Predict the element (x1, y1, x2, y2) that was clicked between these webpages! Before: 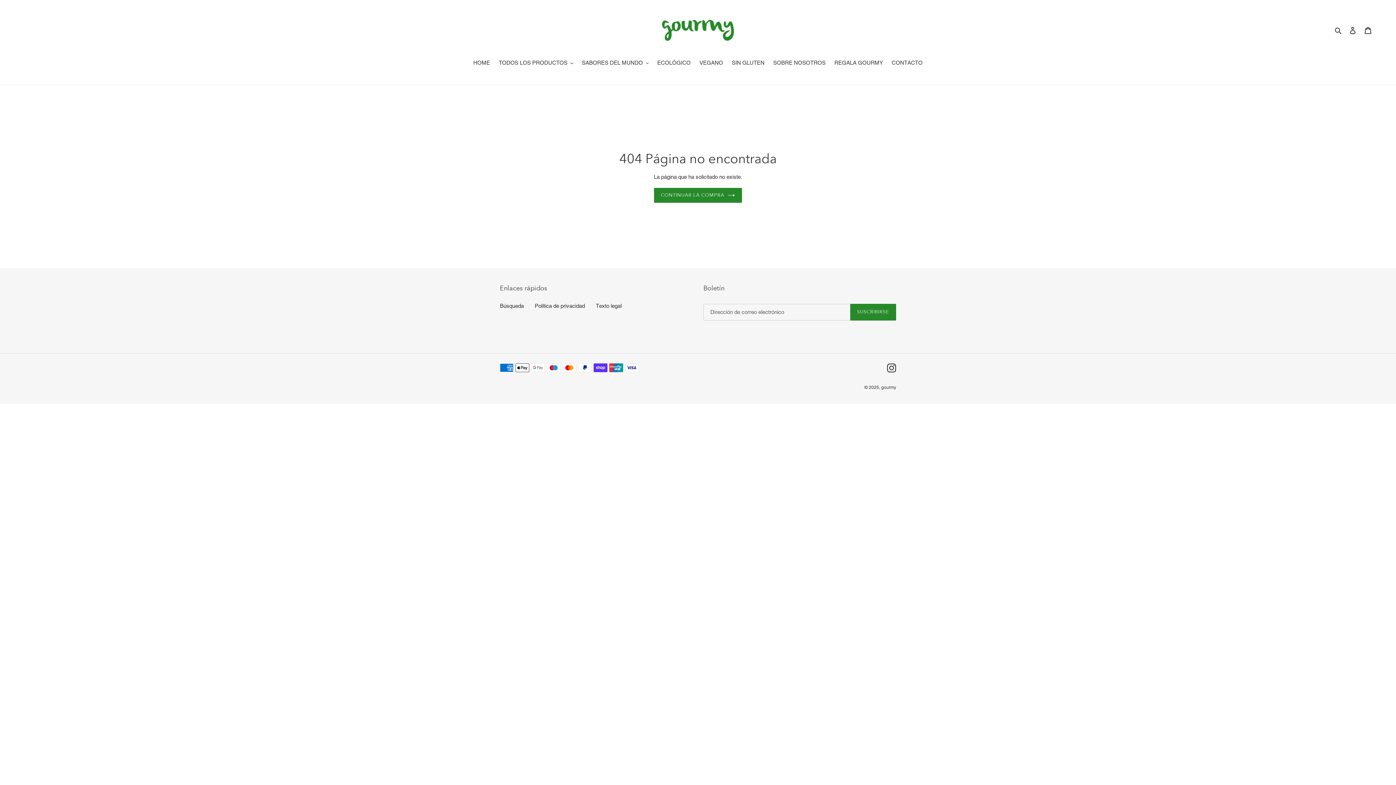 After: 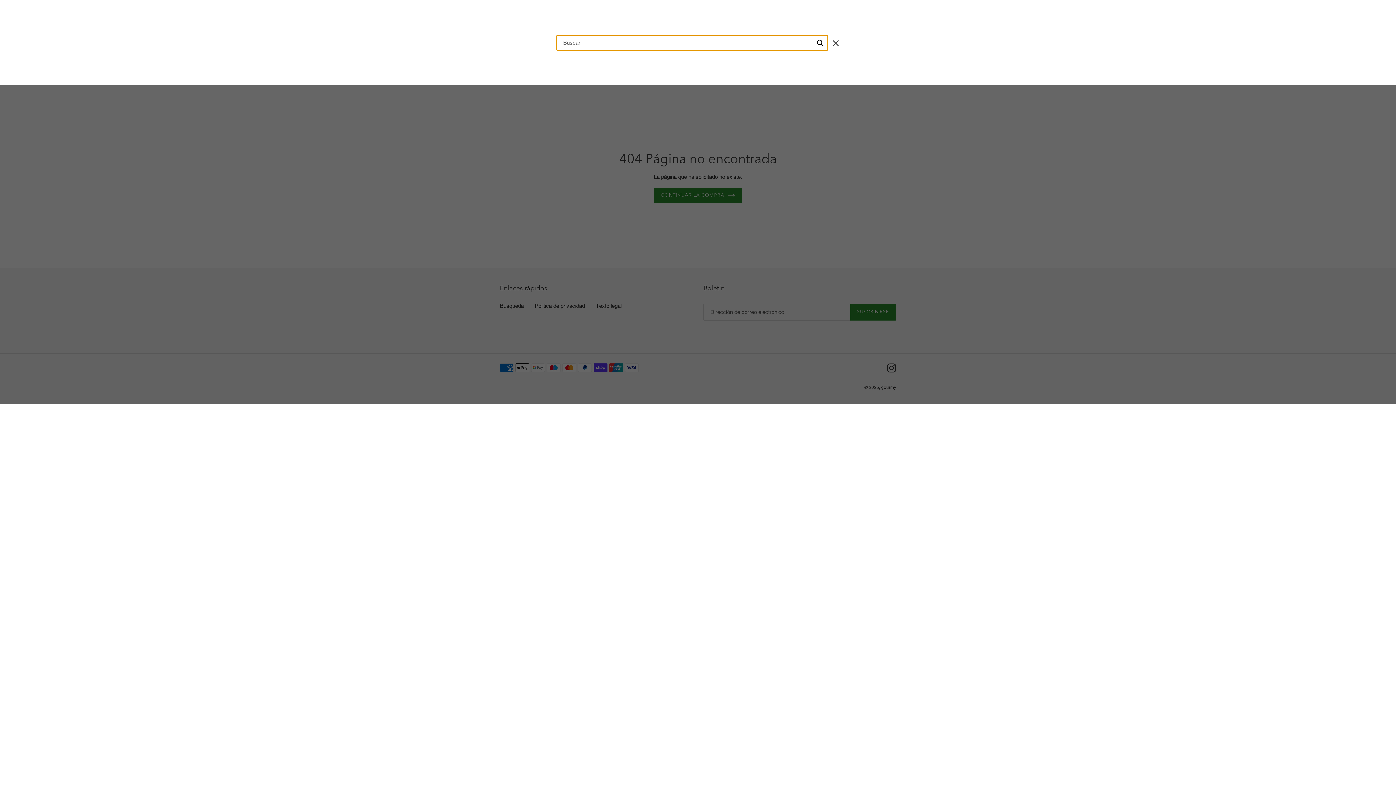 Action: bbox: (1332, 25, 1345, 34) label: Buscar